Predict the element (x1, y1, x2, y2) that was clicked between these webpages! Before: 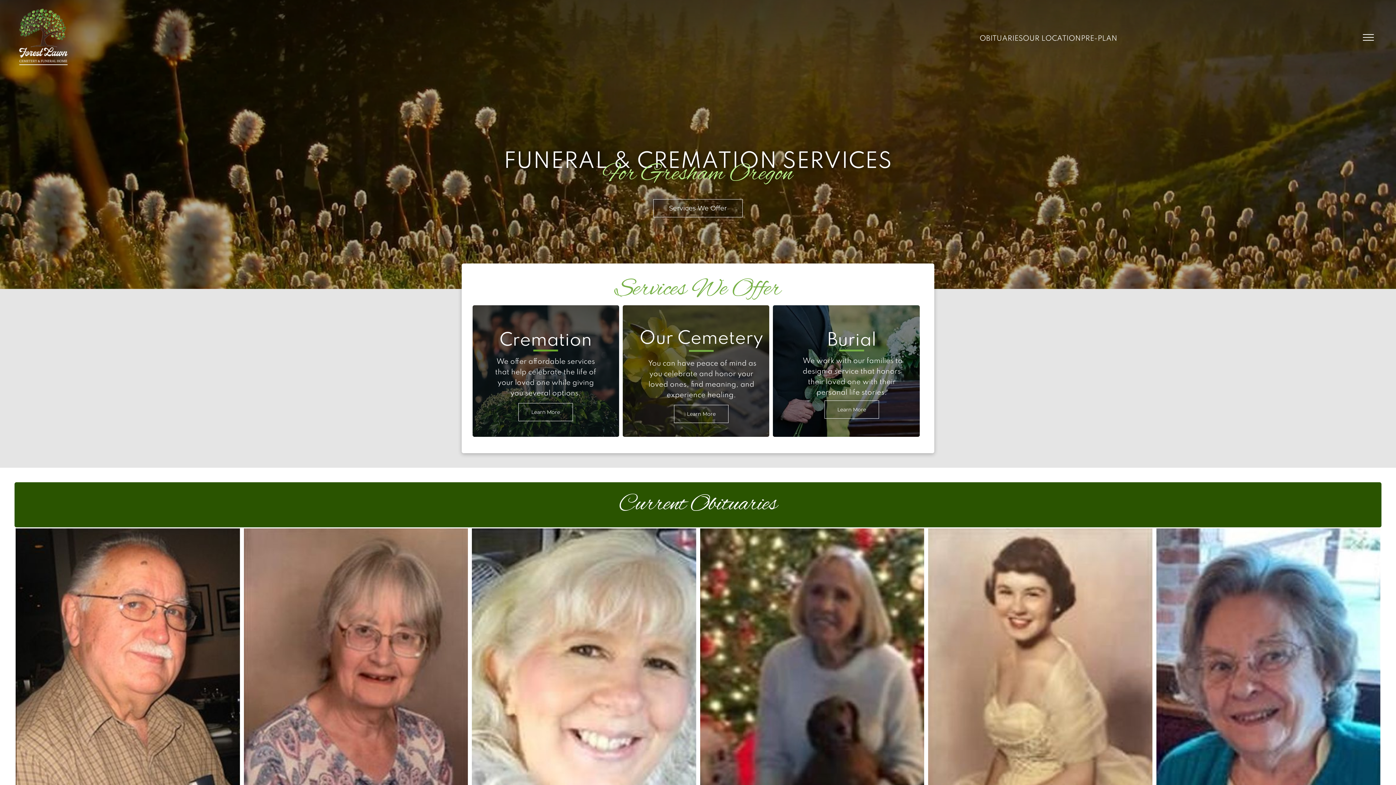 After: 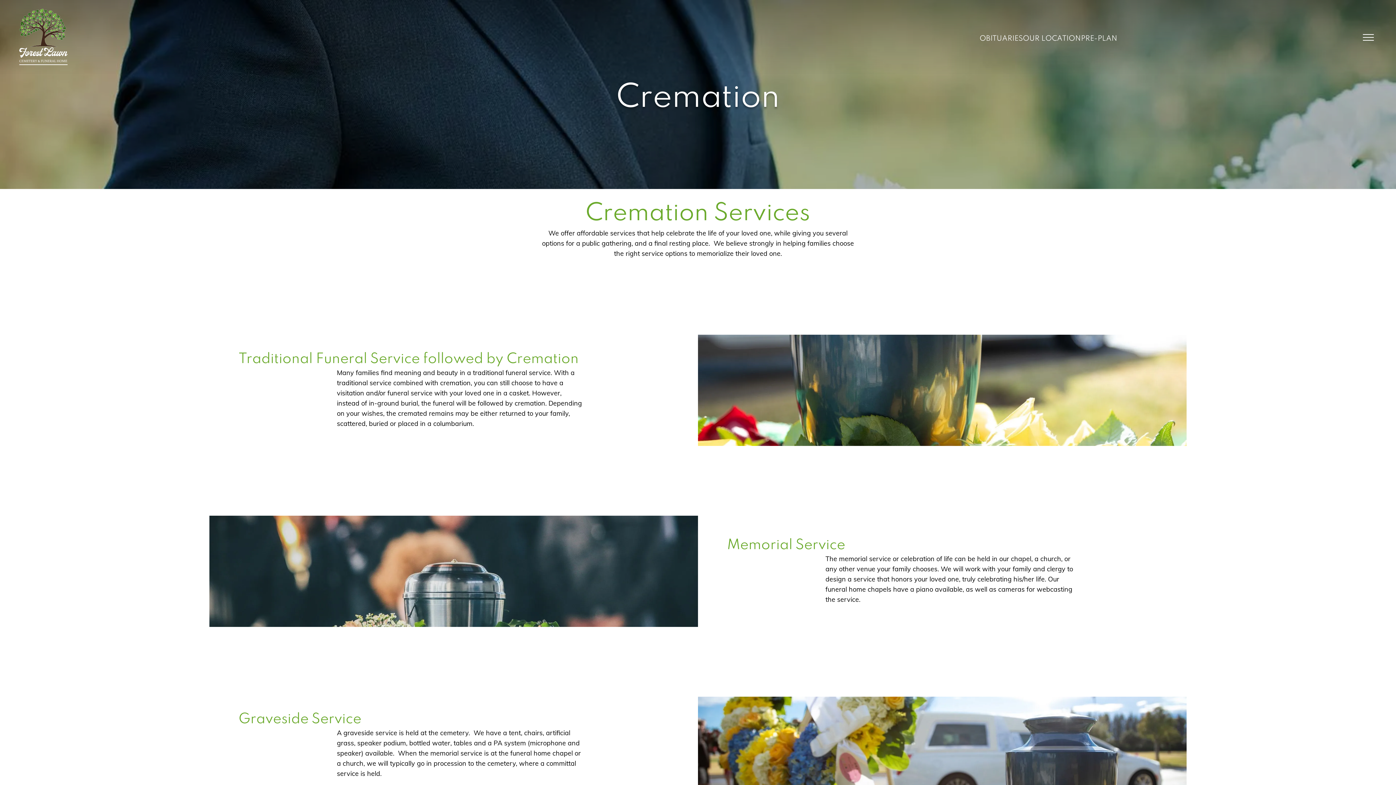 Action: bbox: (518, 403, 573, 421) label: Learn More 